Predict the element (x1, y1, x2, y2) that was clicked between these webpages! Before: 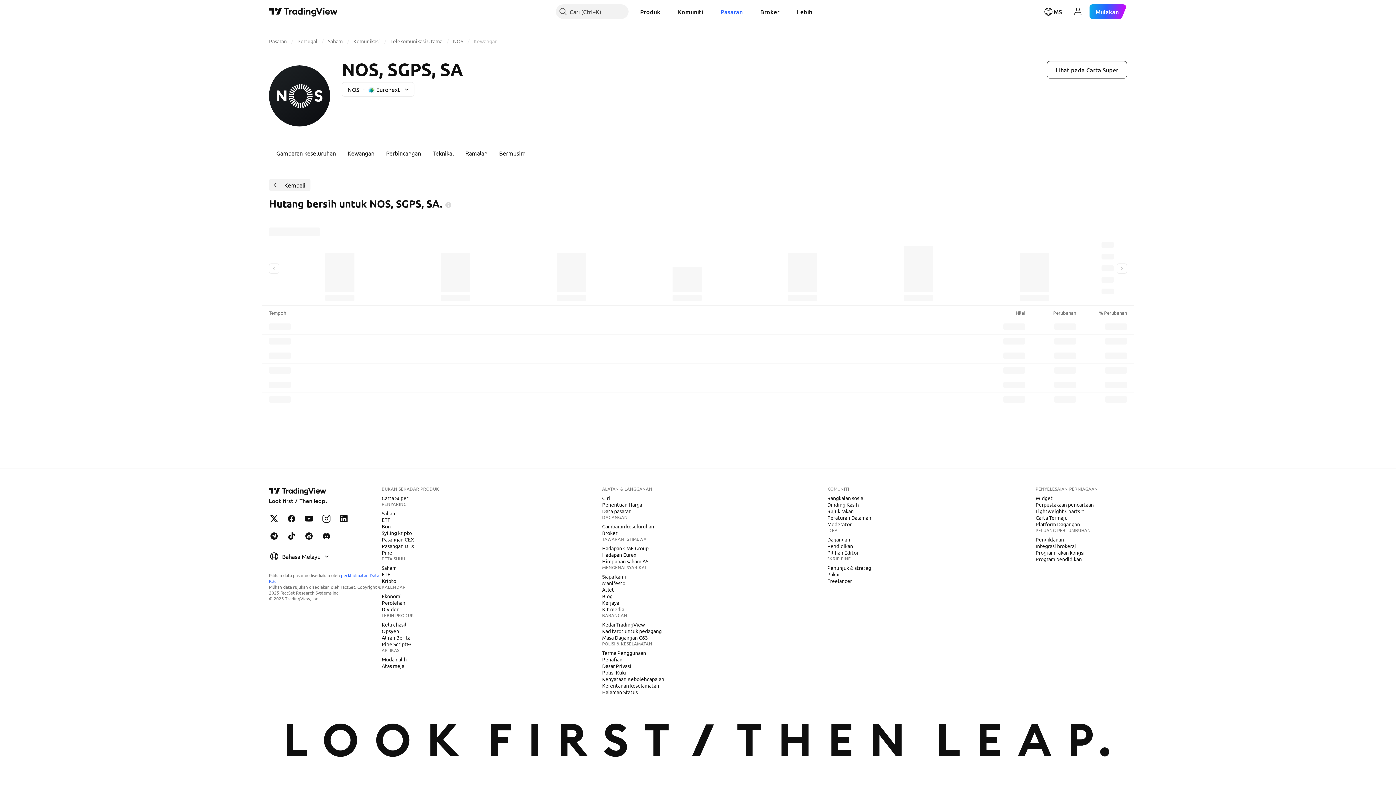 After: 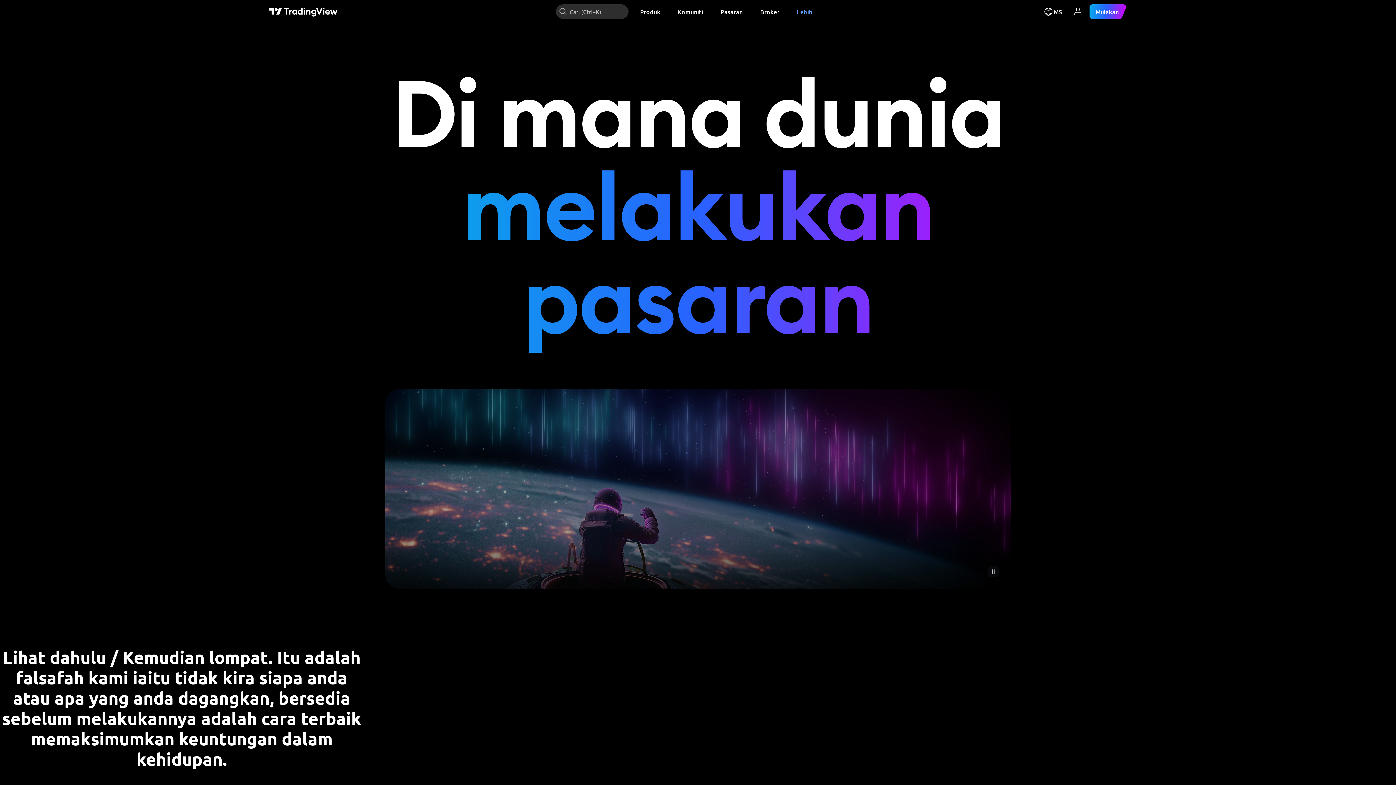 Action: label: Siapa kami bbox: (599, 573, 629, 580)